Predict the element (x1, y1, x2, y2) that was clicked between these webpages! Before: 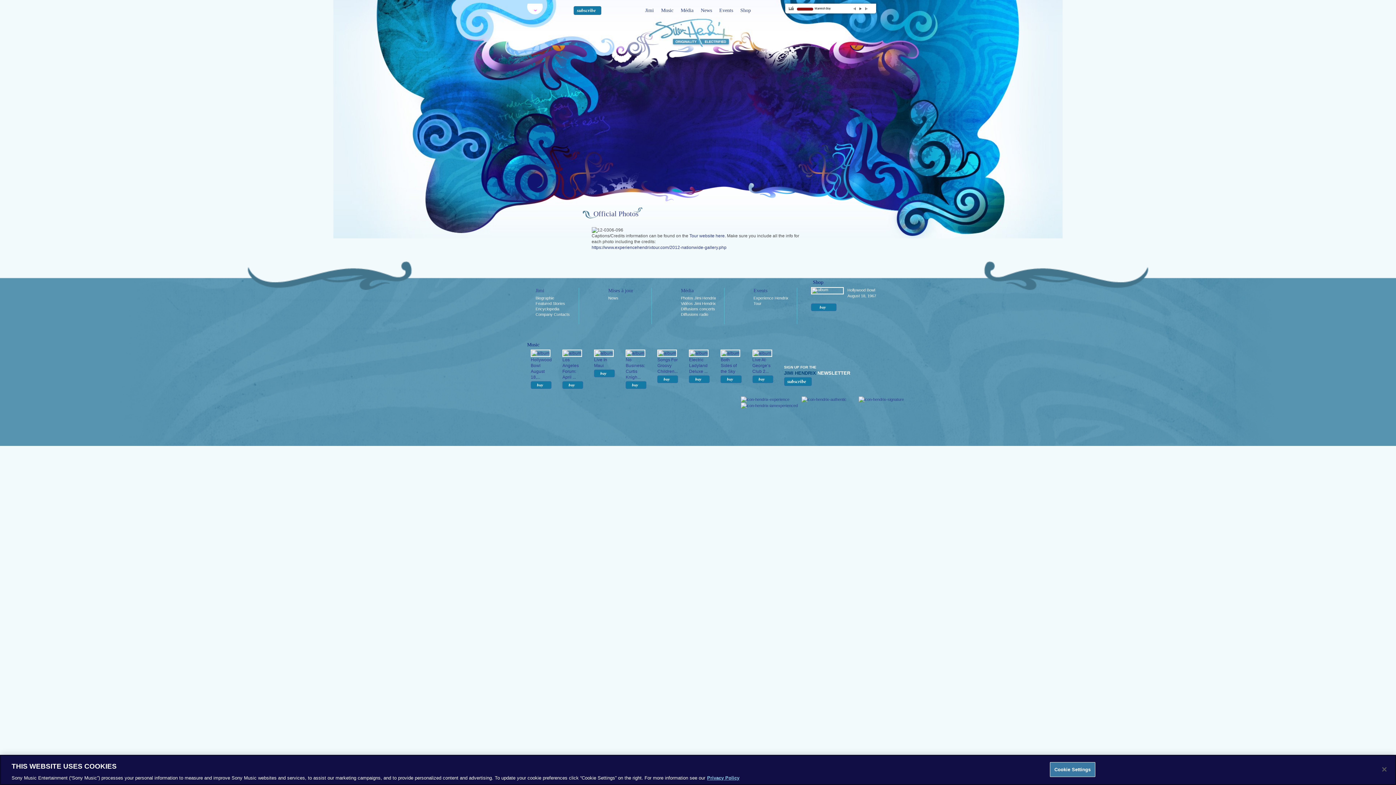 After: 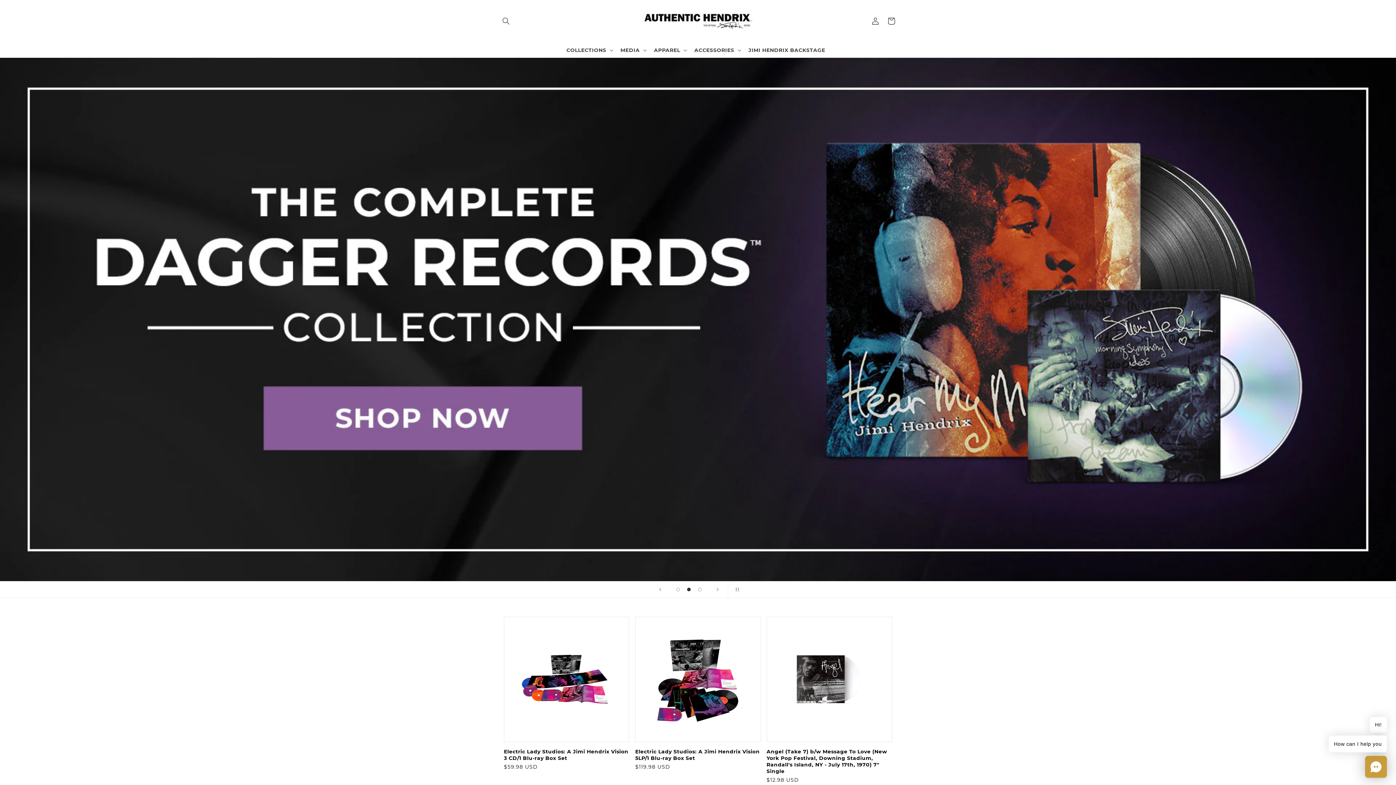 Action: label: Shop bbox: (738, 6, 752, 14)